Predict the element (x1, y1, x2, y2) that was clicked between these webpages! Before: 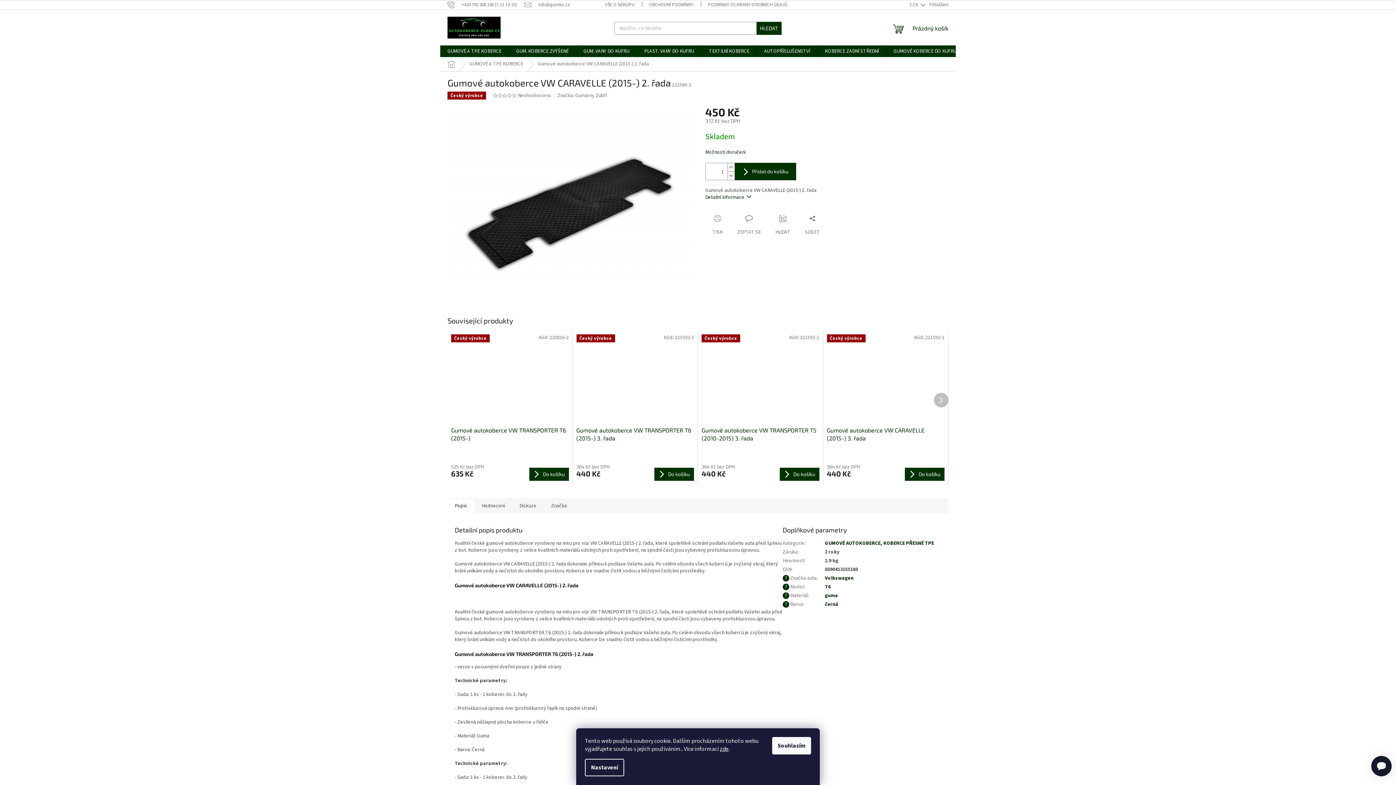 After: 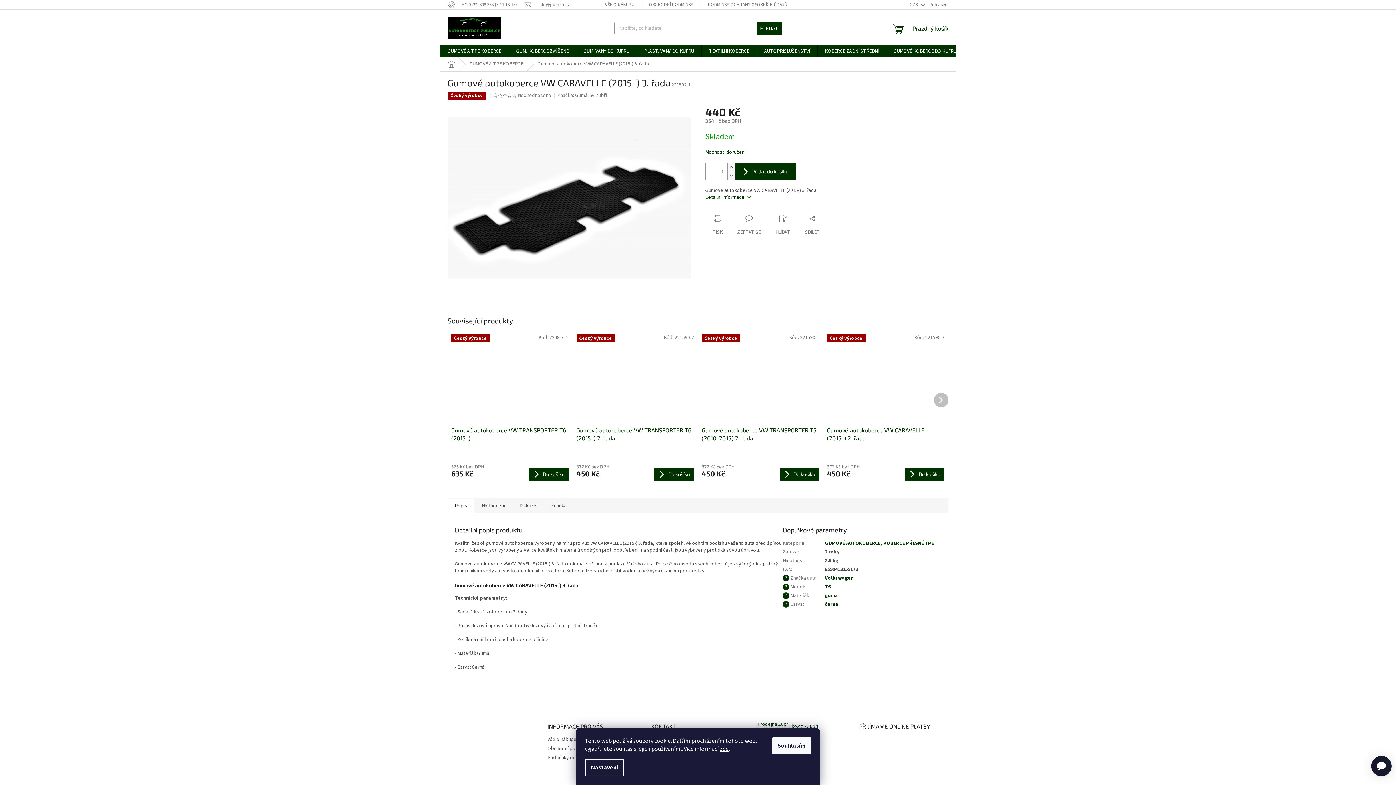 Action: label: Gumové autokoberce VW CARAVELLE (2015-) 3. řada bbox: (827, 426, 944, 442)